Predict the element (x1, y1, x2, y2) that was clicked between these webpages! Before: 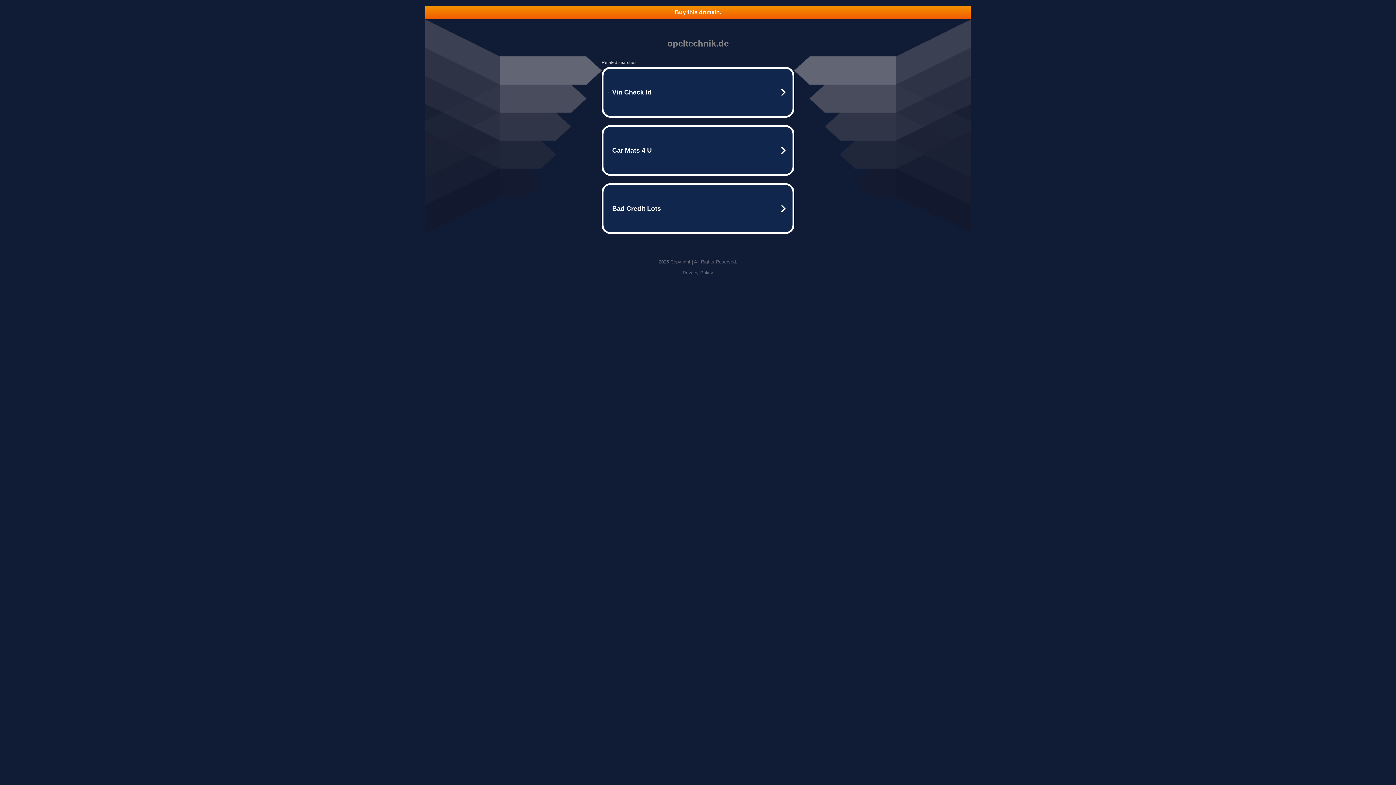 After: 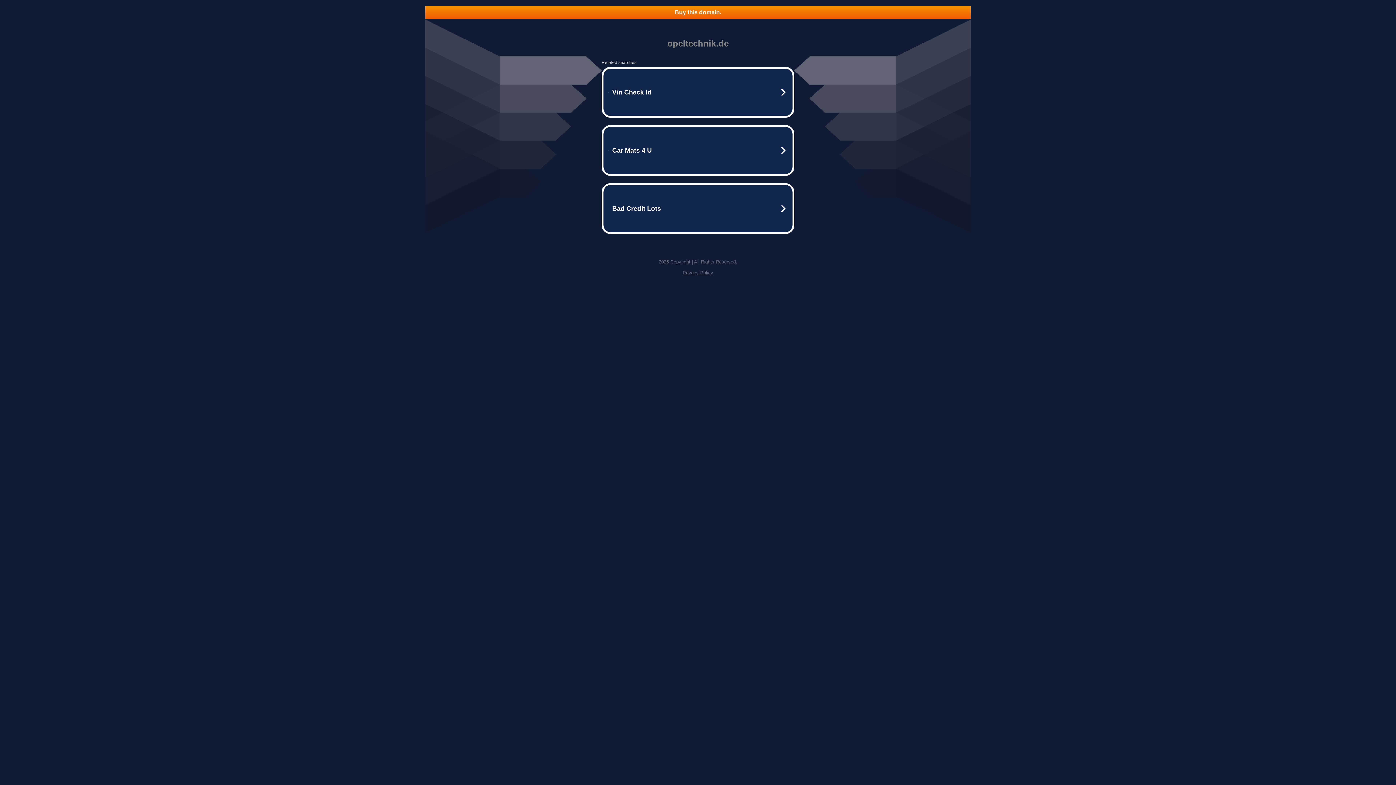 Action: bbox: (682, 270, 713, 275) label: Privacy Policy